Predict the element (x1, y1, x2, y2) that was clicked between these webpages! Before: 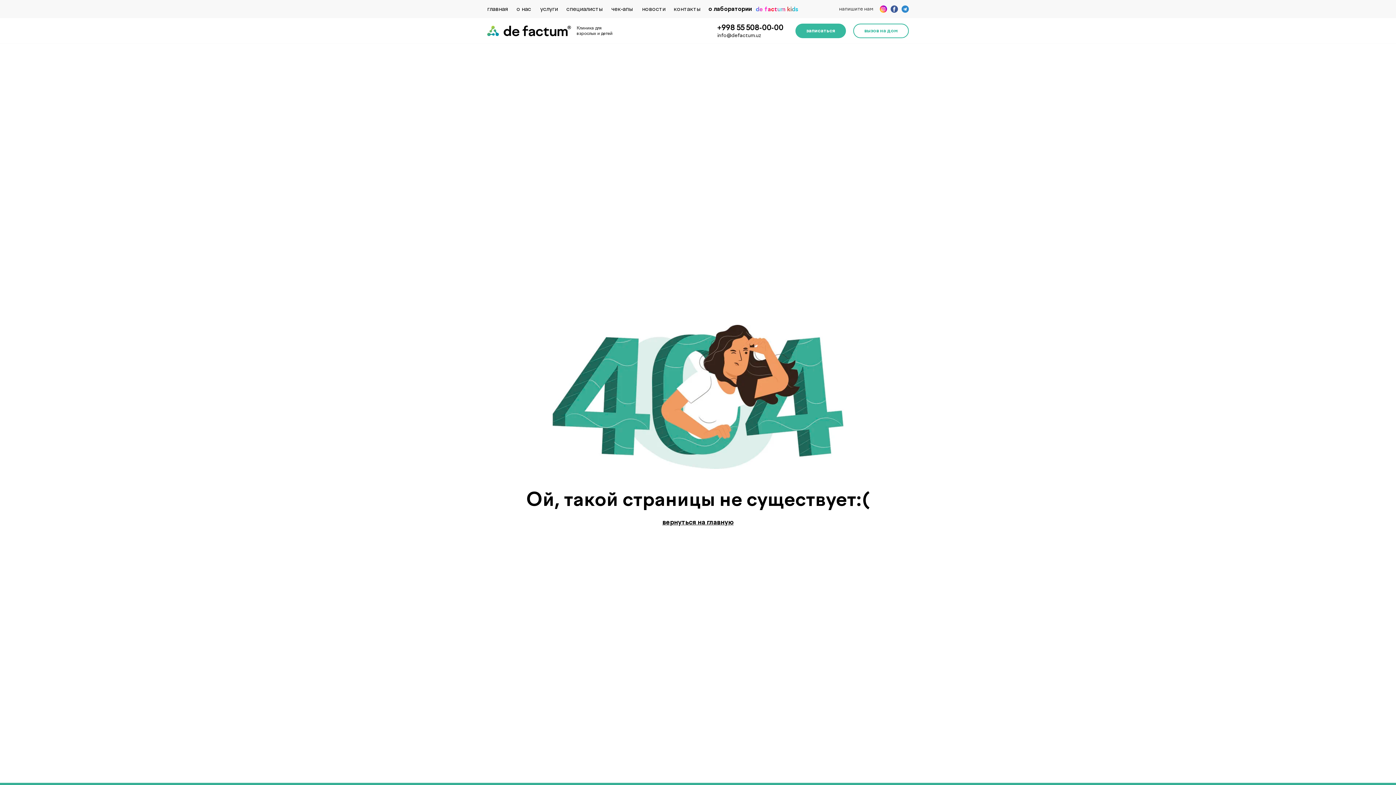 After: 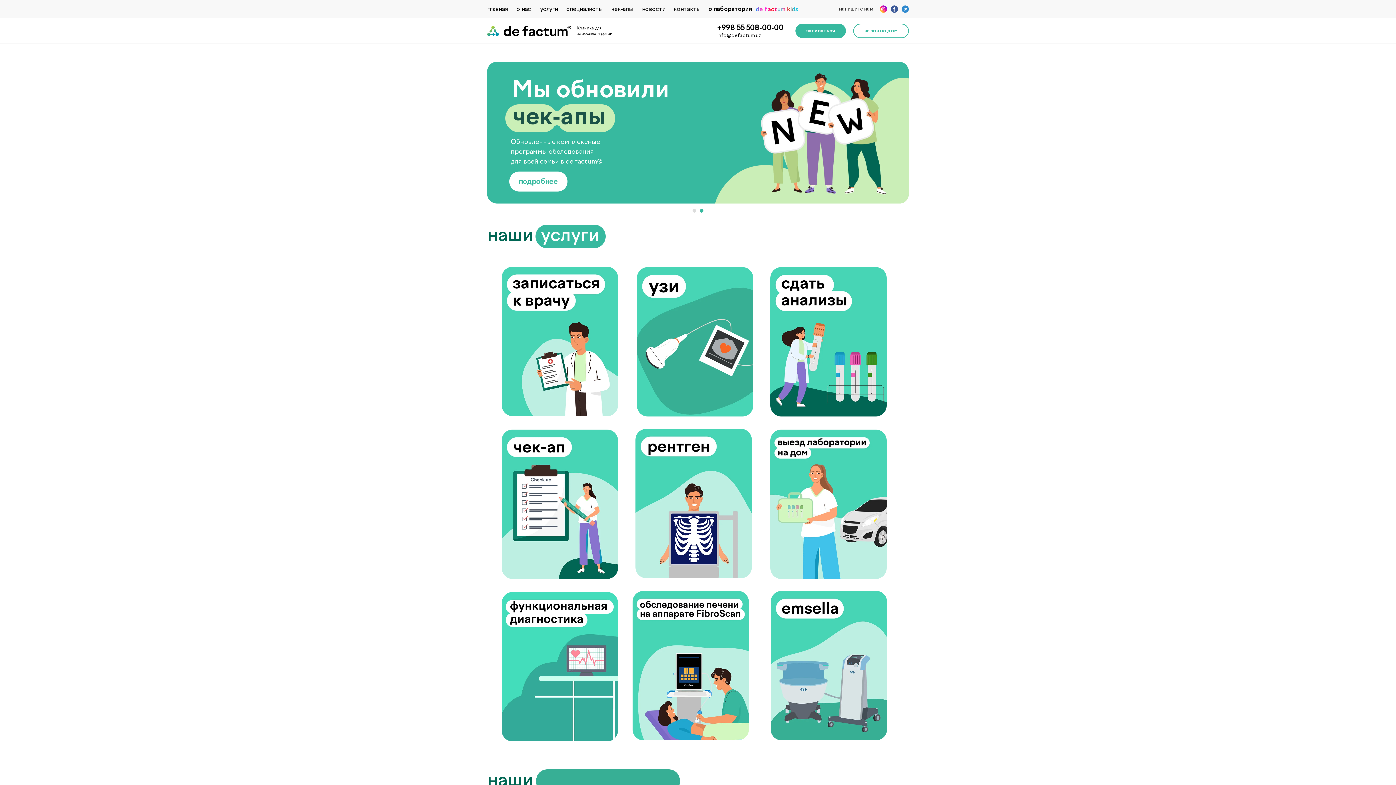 Action: label: вернуться на главную bbox: (662, 518, 733, 526)